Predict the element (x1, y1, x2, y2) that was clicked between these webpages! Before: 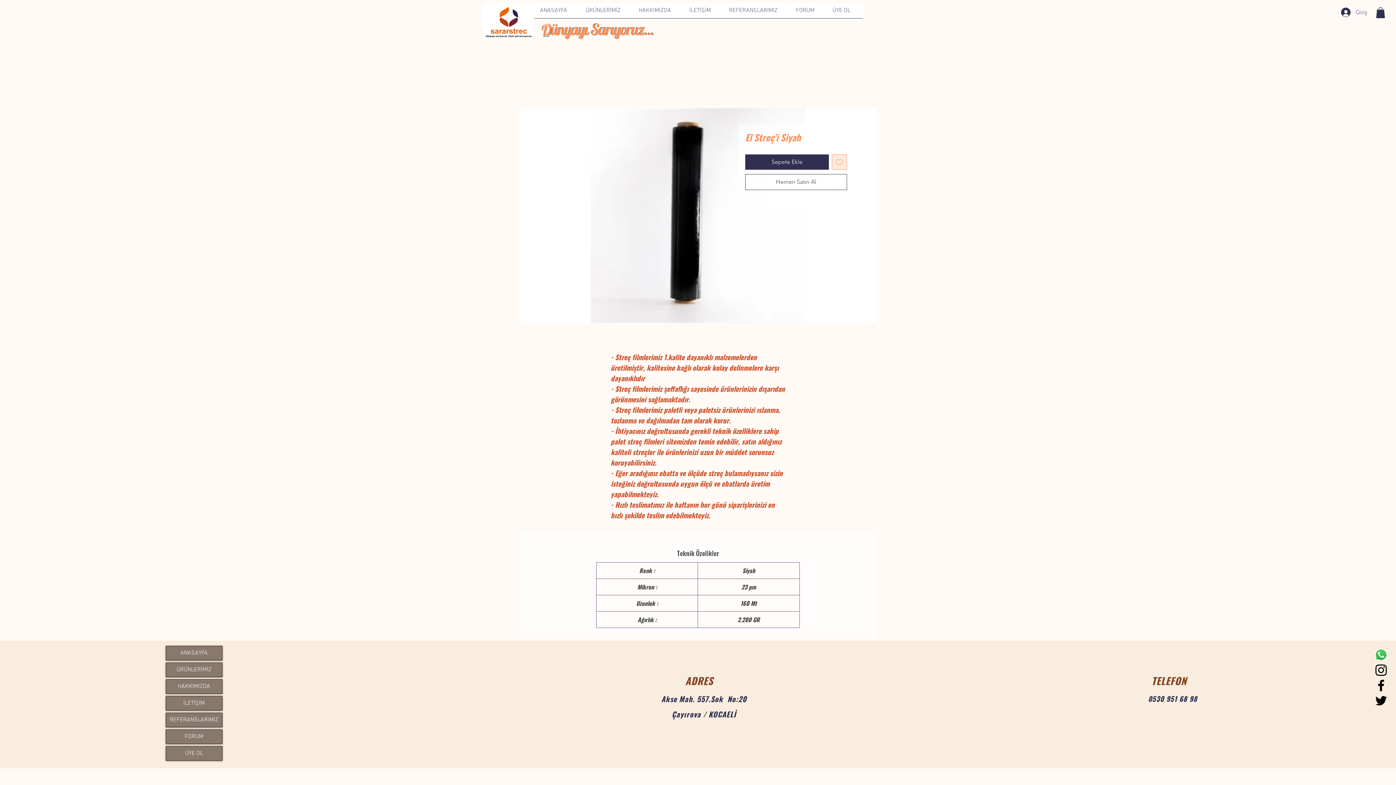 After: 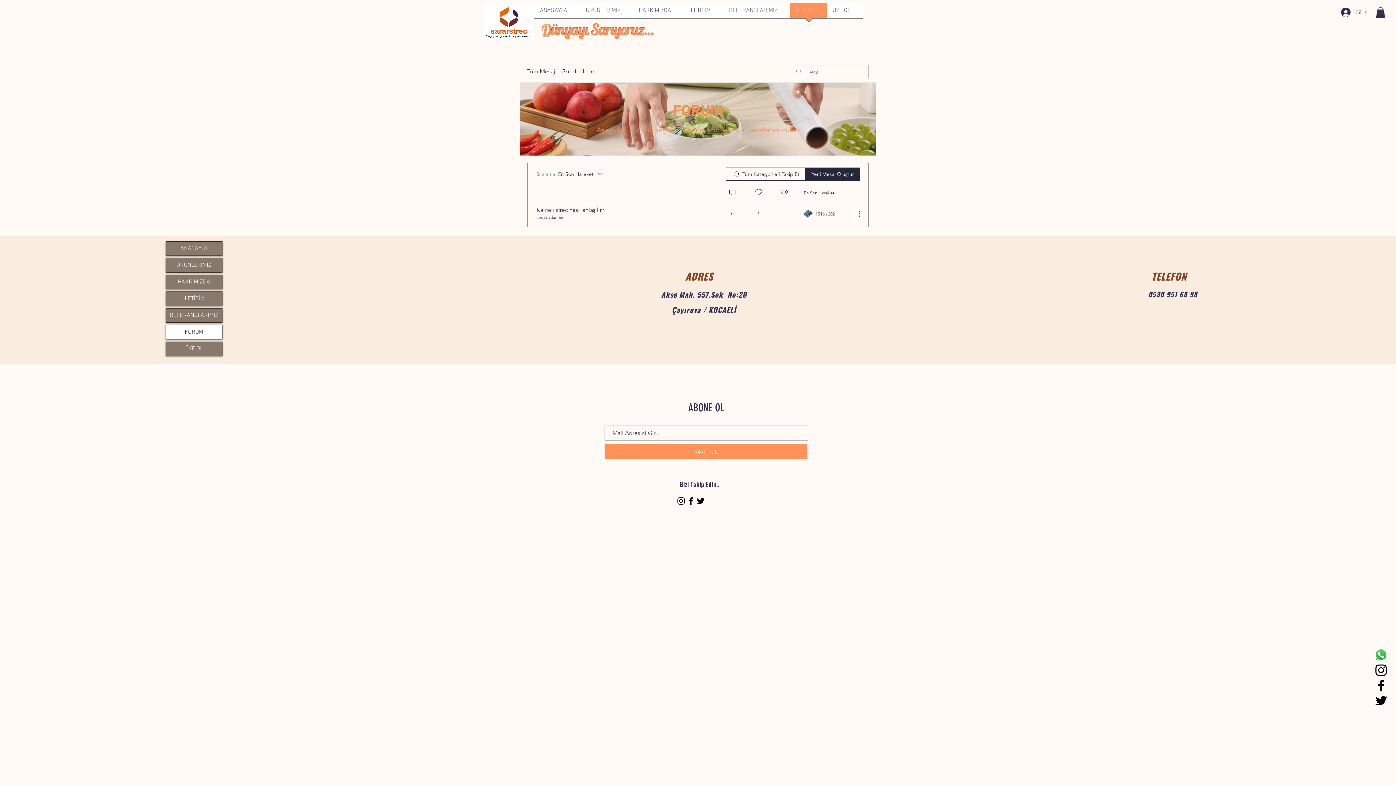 Action: bbox: (790, 2, 827, 22) label: FORUM